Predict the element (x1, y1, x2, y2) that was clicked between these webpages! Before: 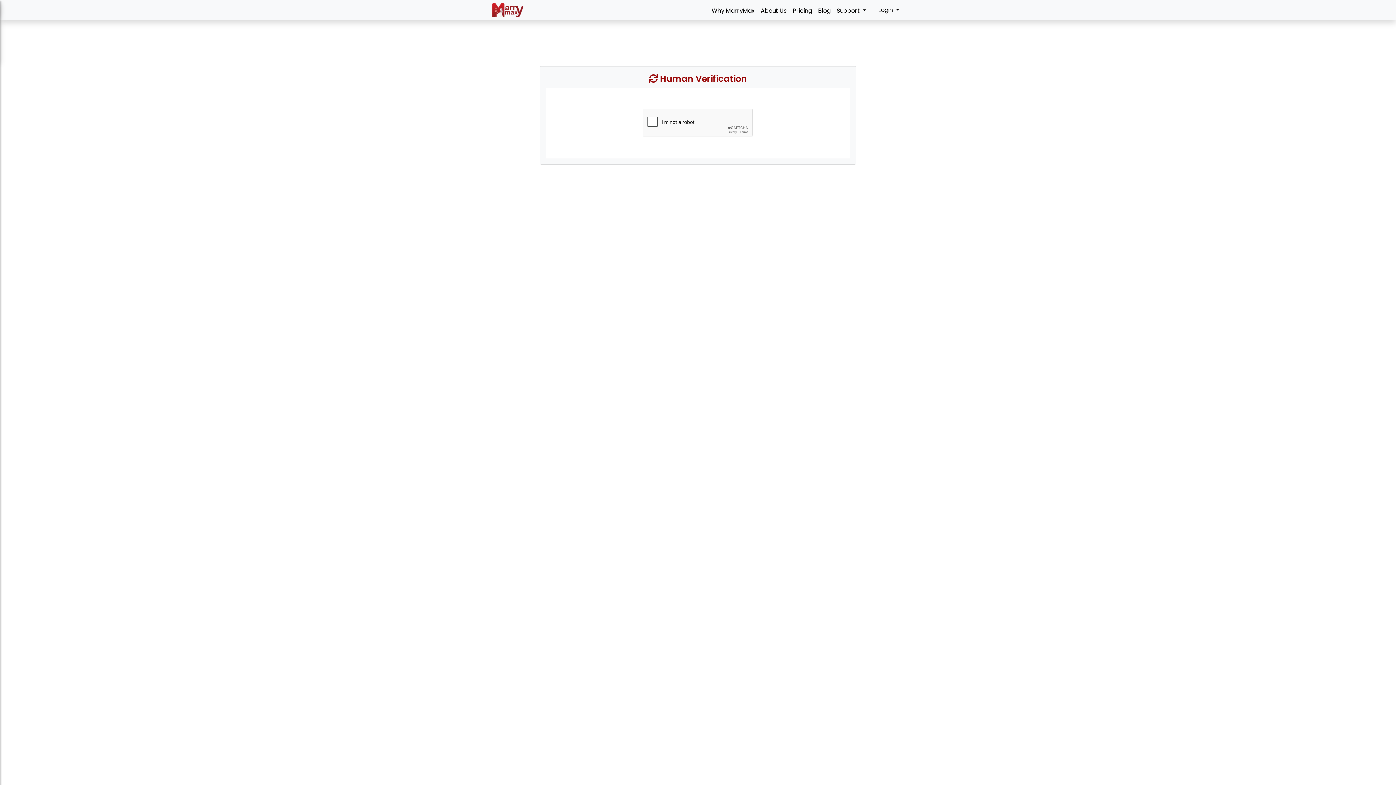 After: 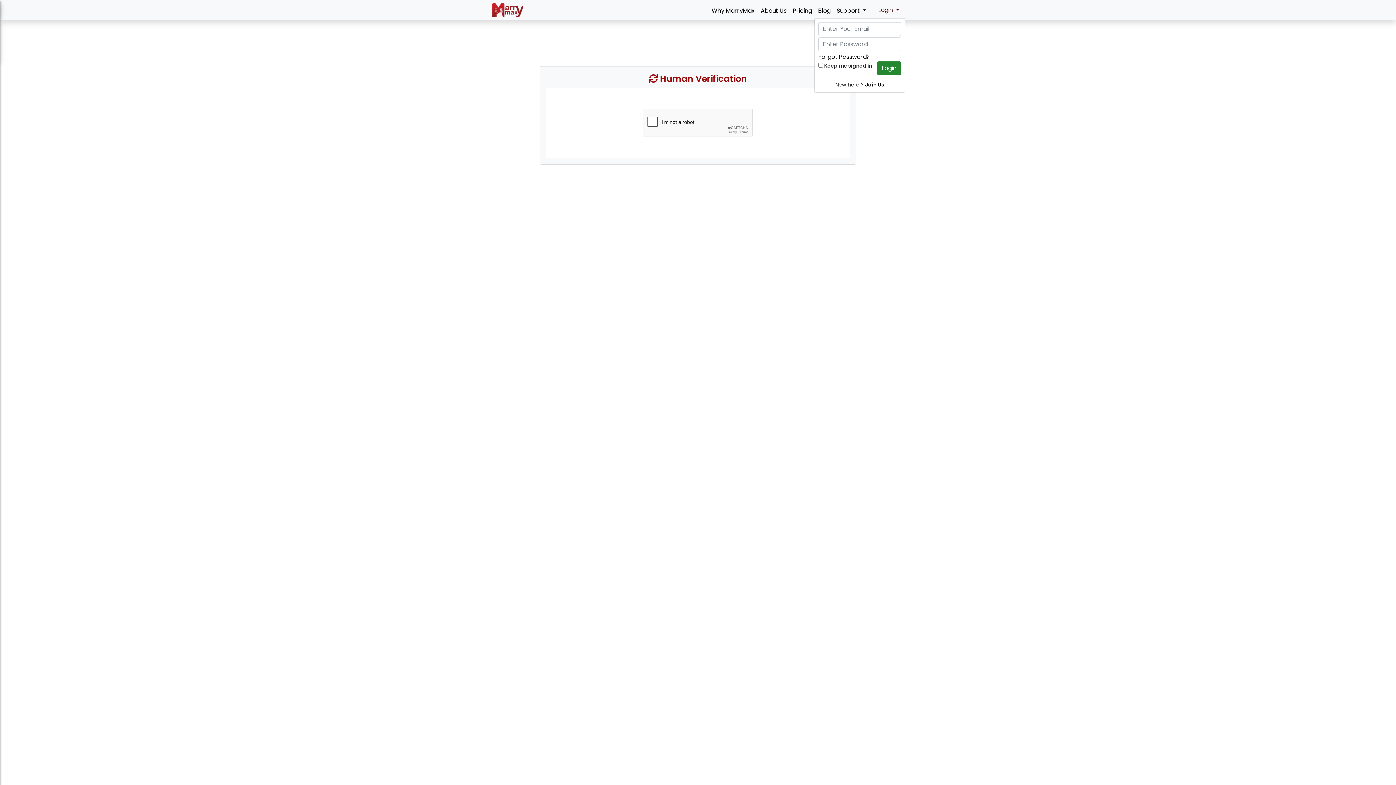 Action: bbox: (872, 2, 905, 17) label: Login 